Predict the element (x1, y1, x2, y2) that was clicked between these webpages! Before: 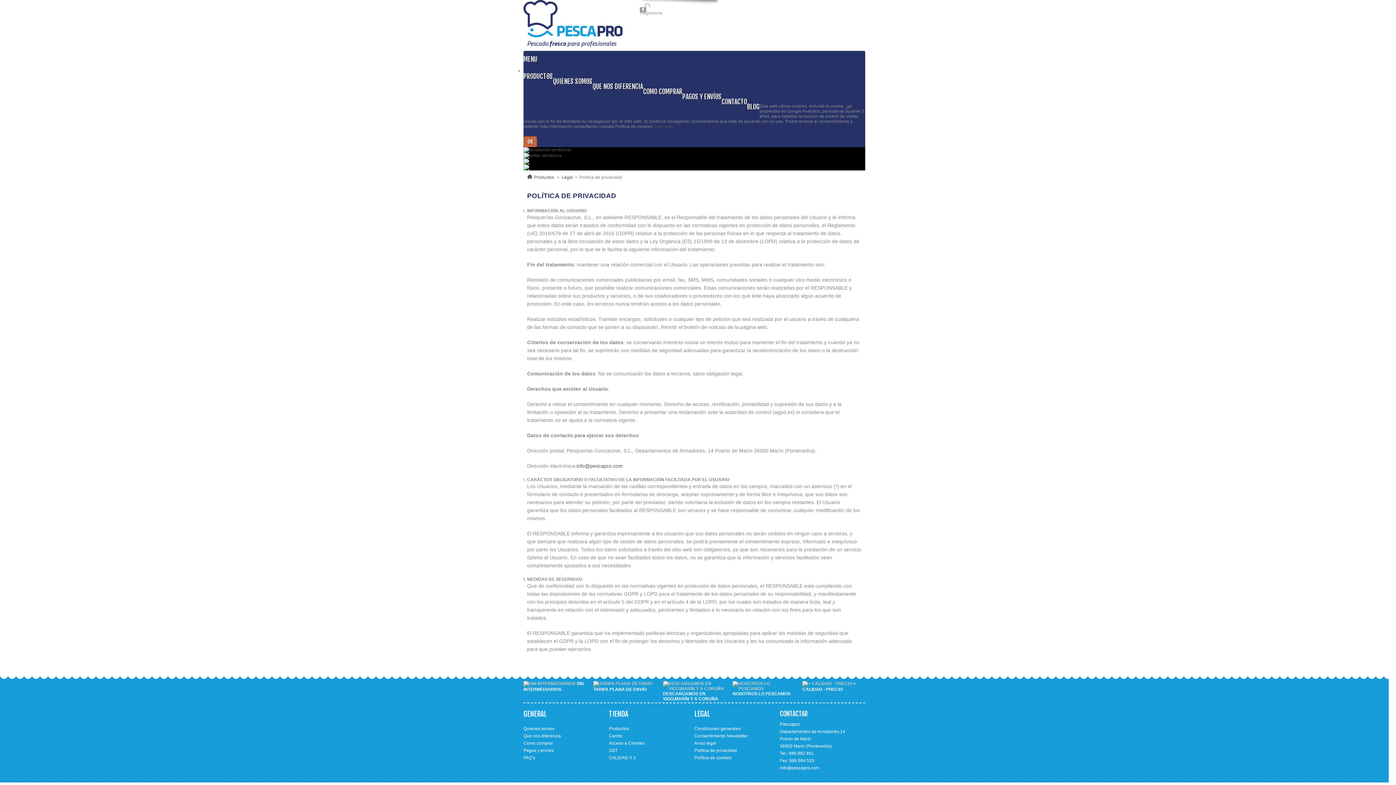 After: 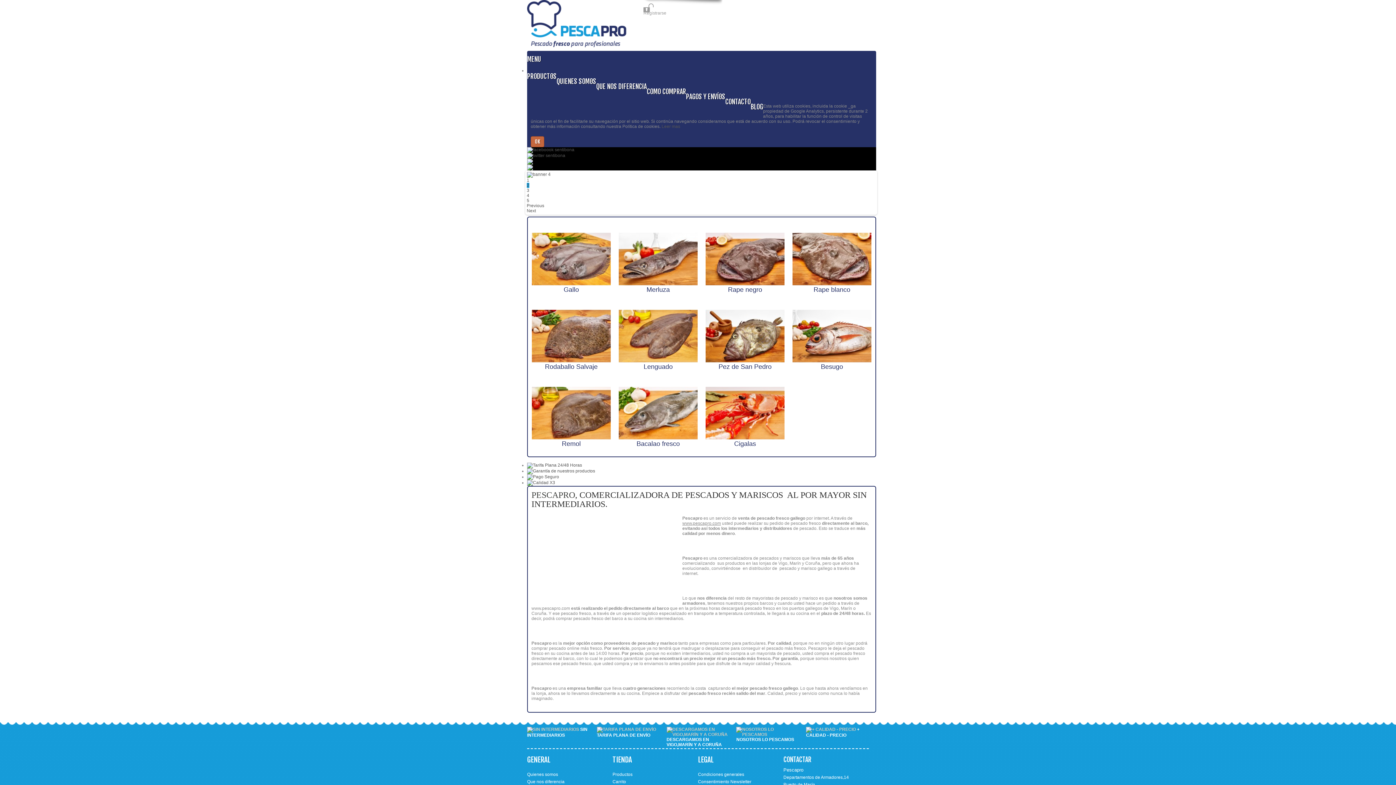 Action: bbox: (523, 0, 623, 47)